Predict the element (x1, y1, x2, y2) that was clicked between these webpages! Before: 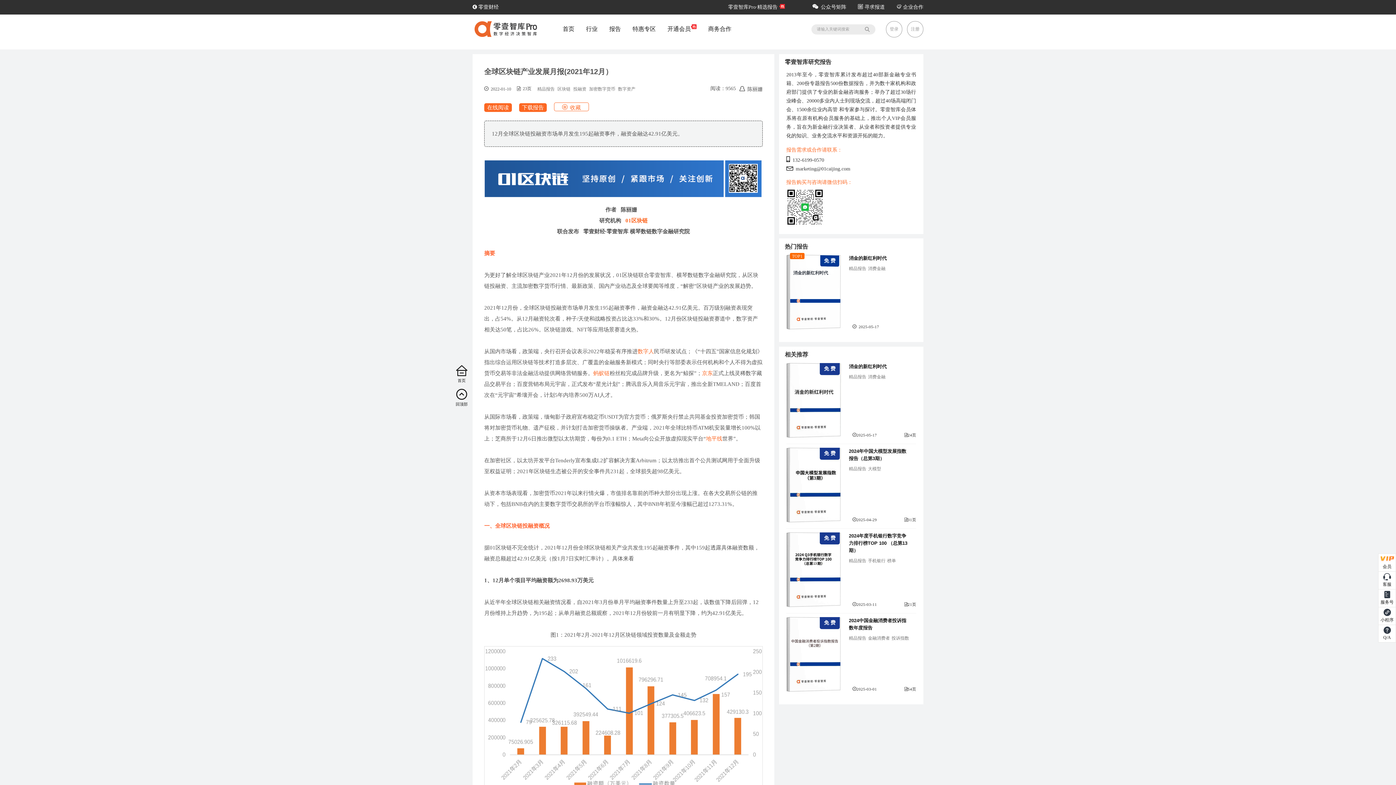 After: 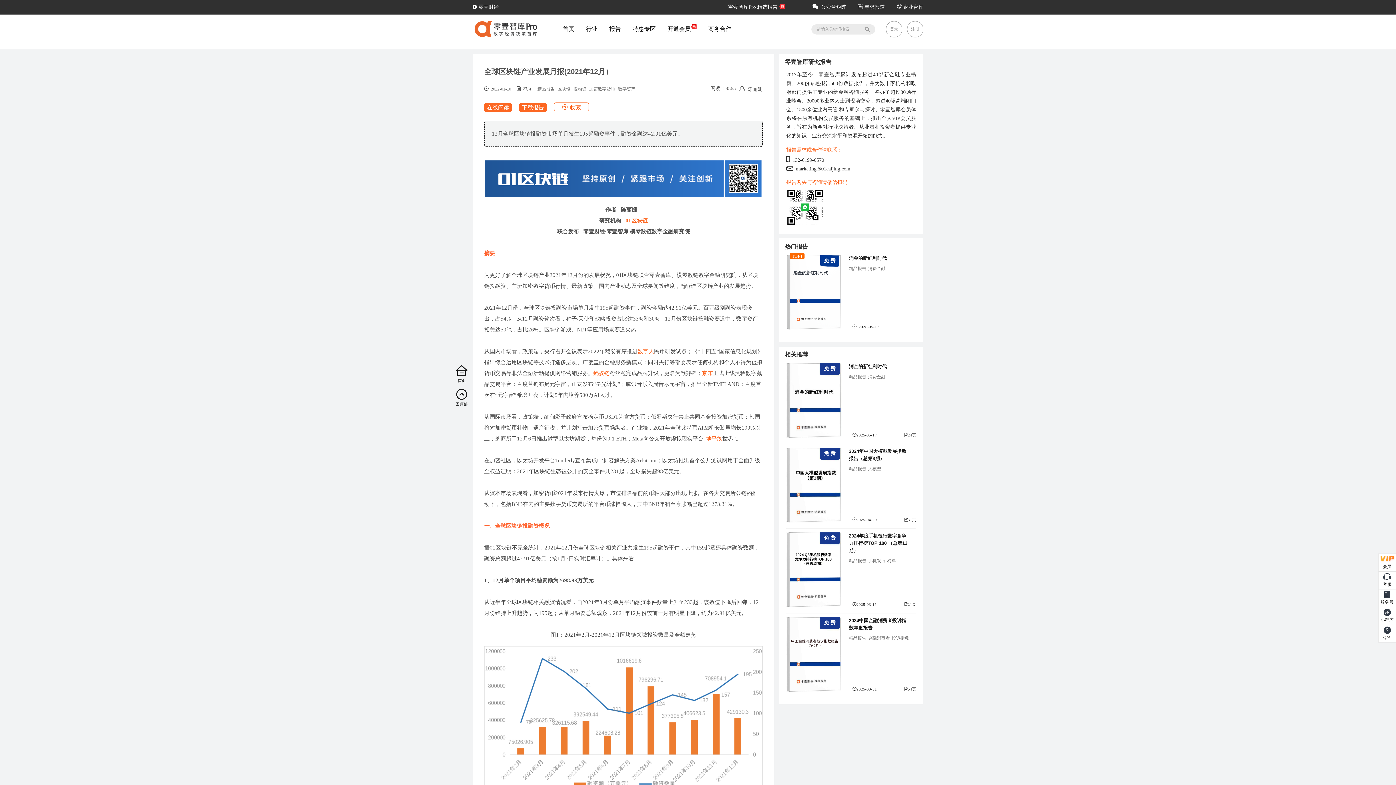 Action: bbox: (786, 363, 841, 438) label: 免 费